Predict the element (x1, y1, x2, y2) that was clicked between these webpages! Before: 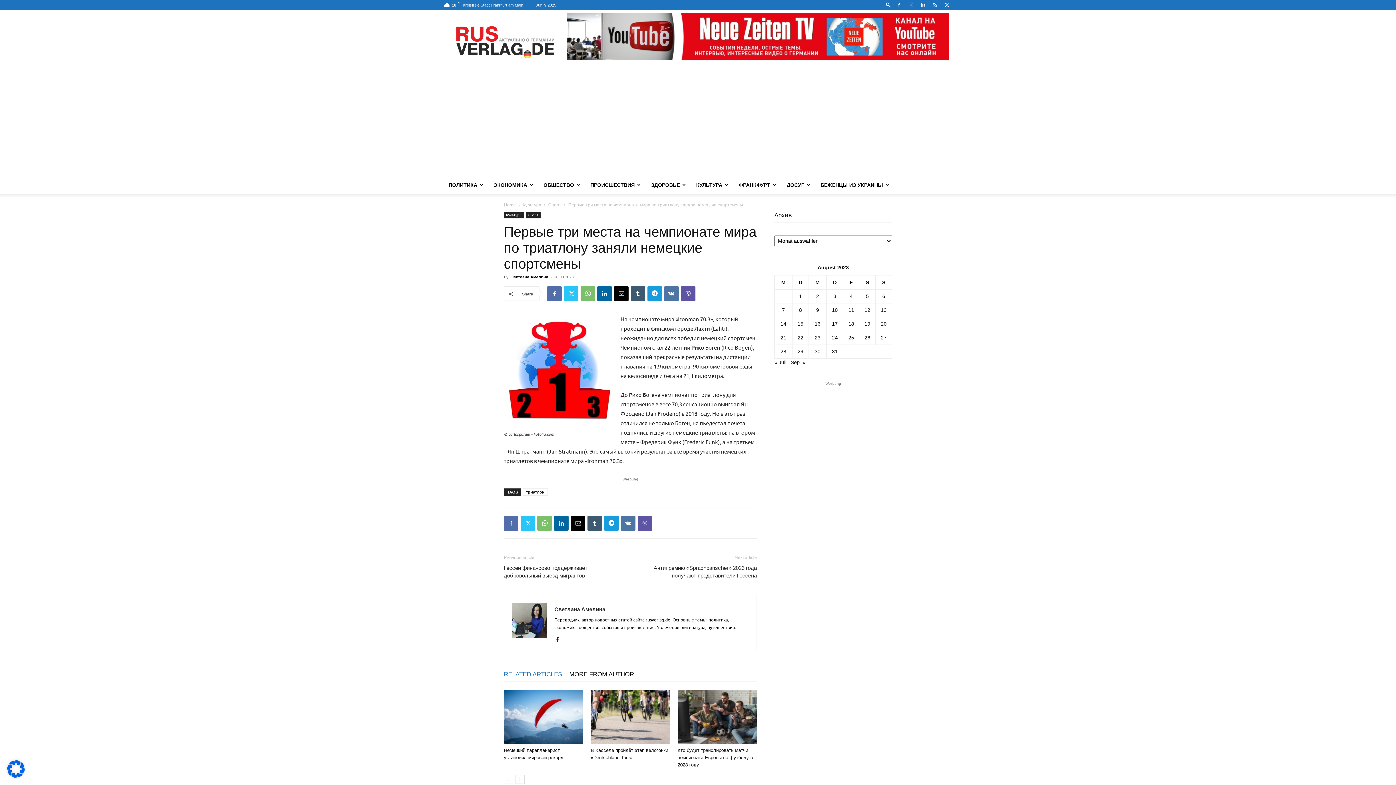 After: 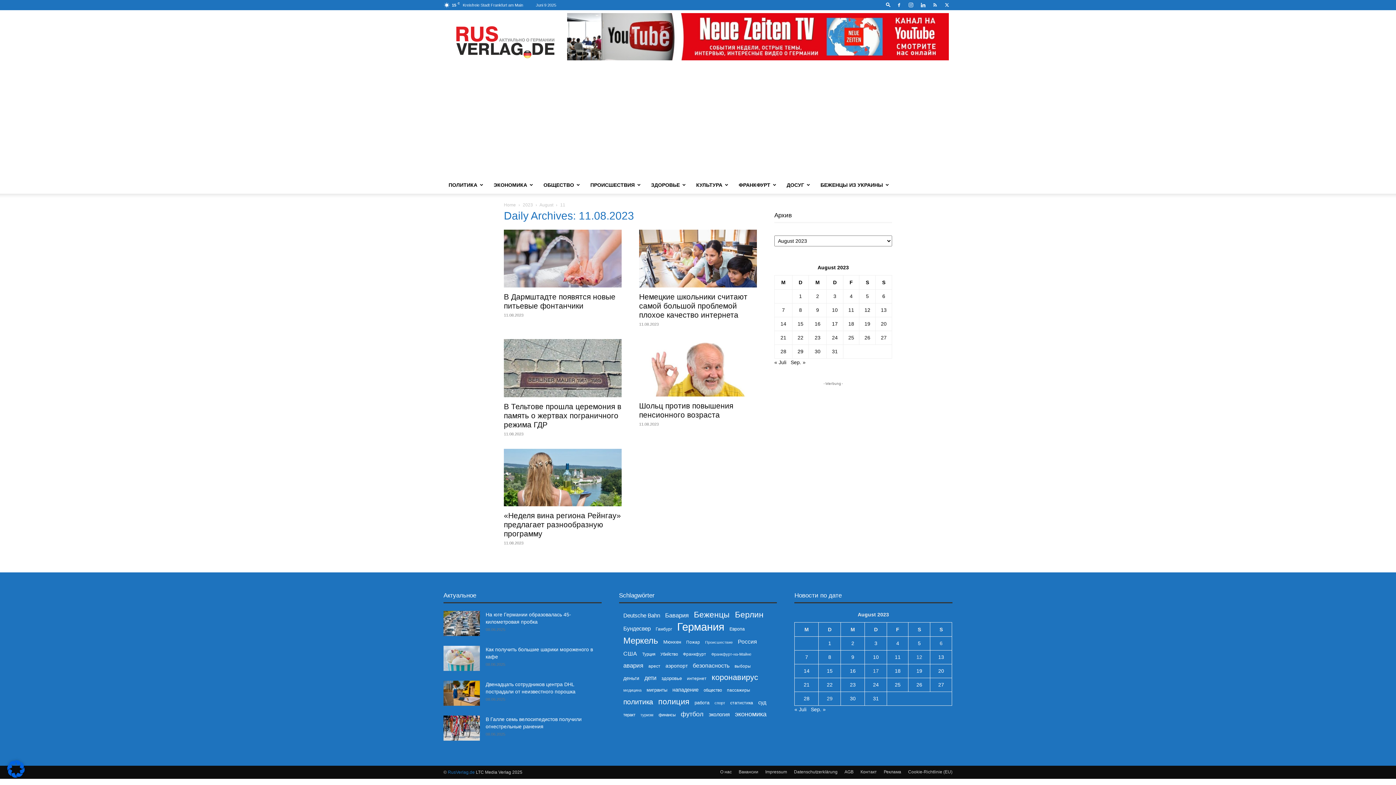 Action: label: Beiträge veröffentlicht am 11. August 2023 bbox: (848, 307, 854, 313)